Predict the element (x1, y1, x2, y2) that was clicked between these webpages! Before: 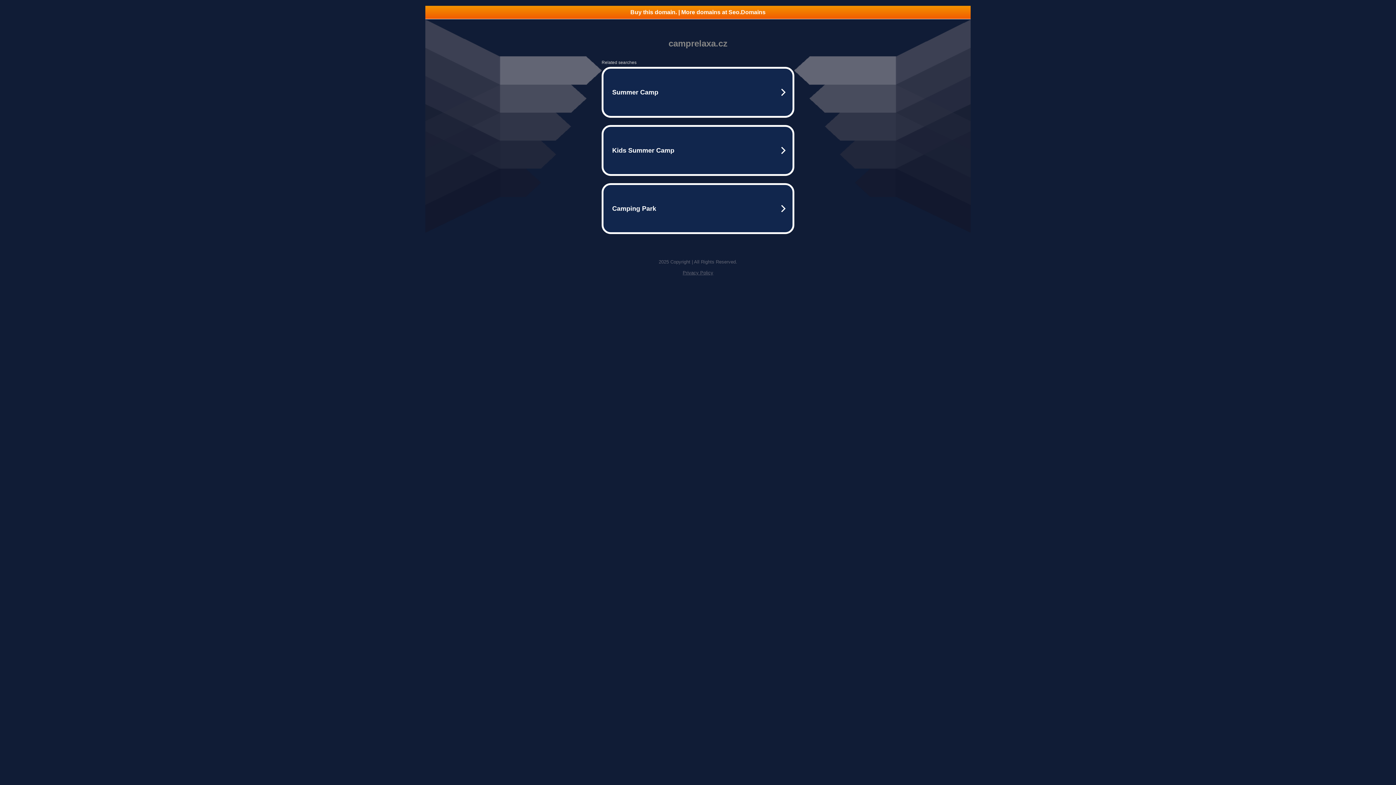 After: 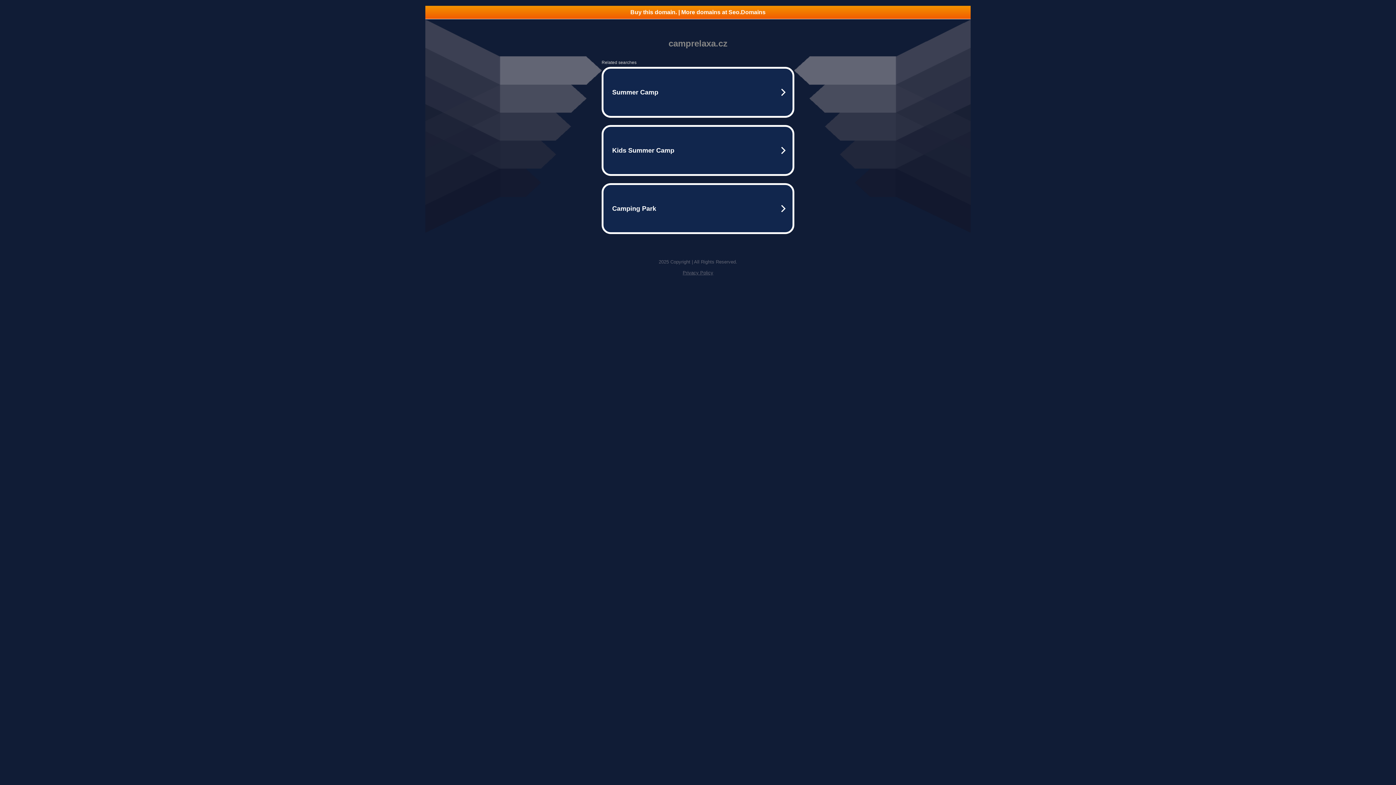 Action: bbox: (425, 5, 970, 18) label: Buy this domain. | More domains at Seo.Domains